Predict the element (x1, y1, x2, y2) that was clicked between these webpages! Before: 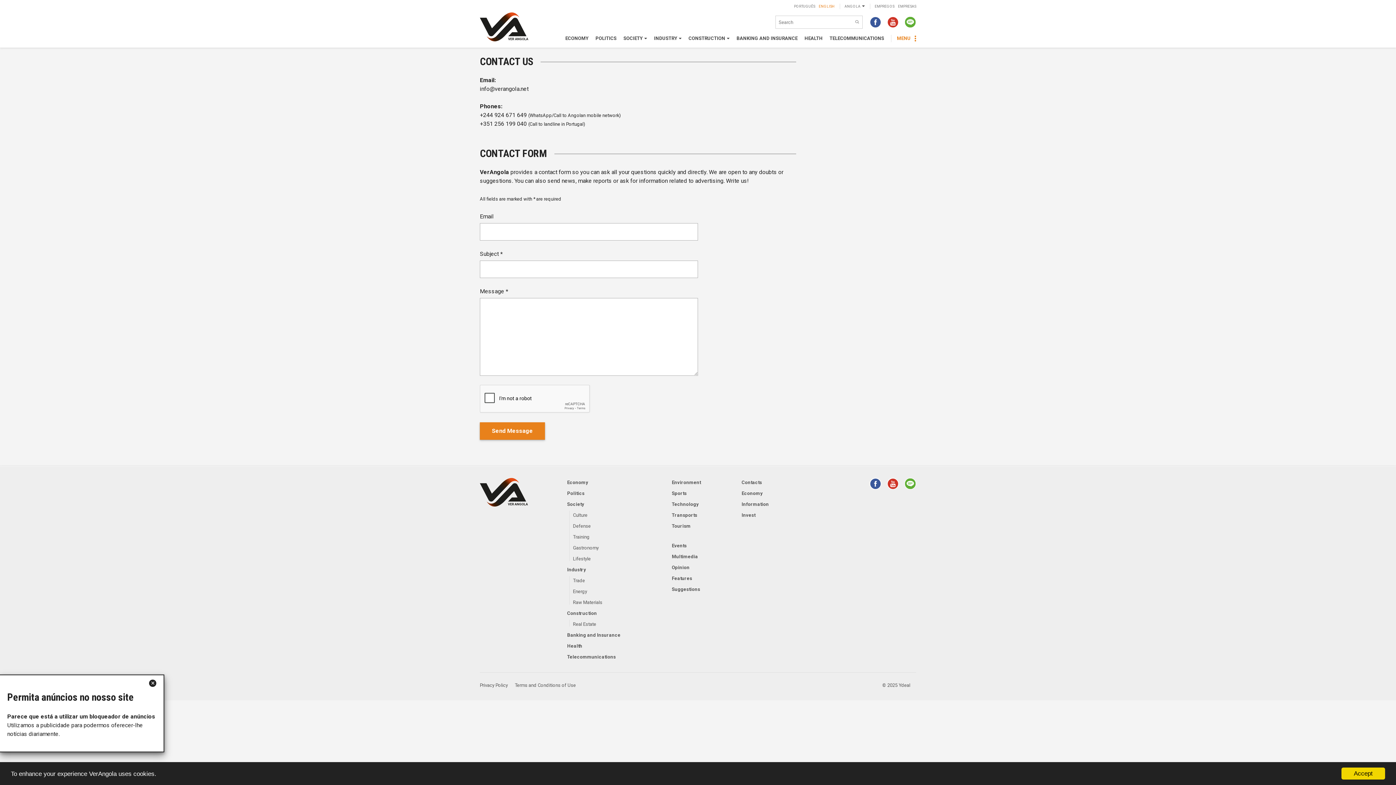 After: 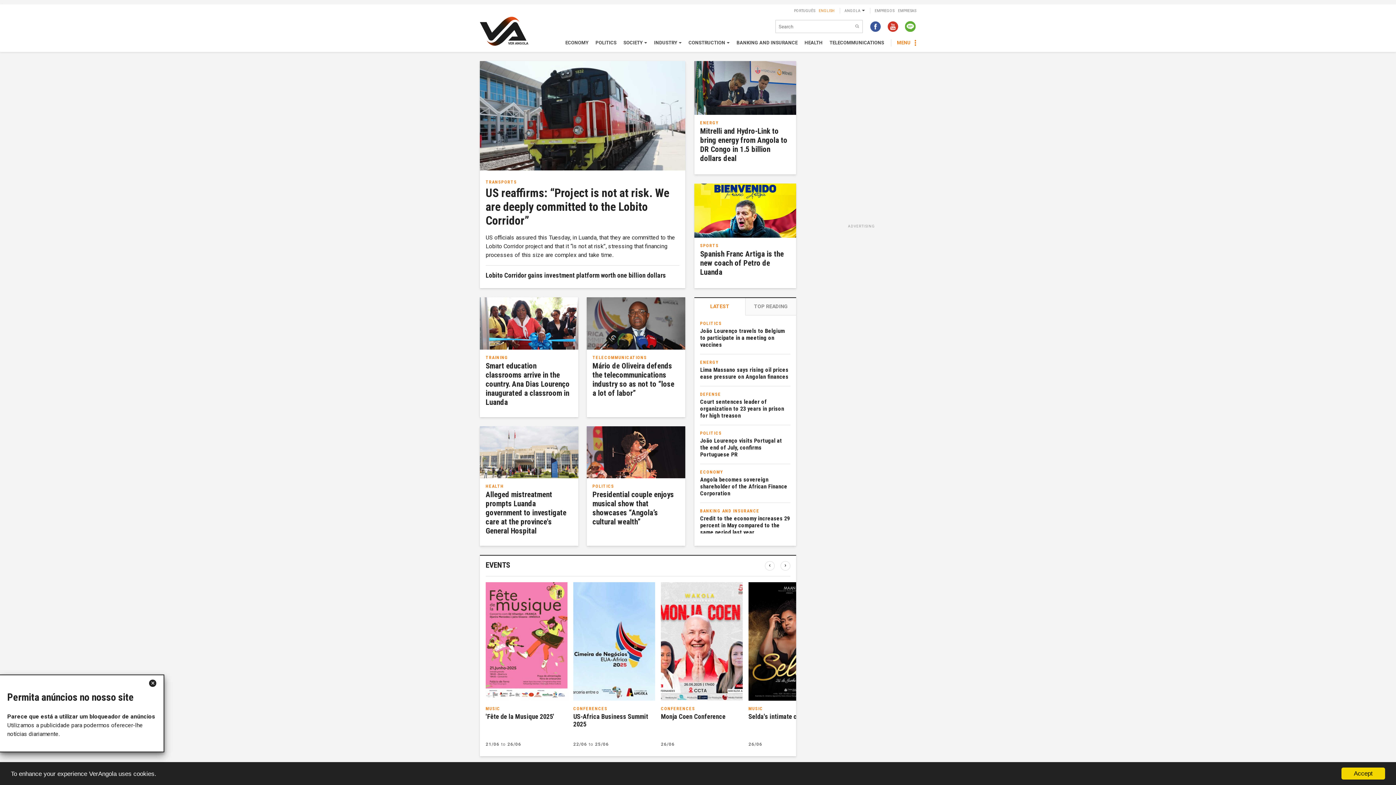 Action: bbox: (480, 12, 534, 44)